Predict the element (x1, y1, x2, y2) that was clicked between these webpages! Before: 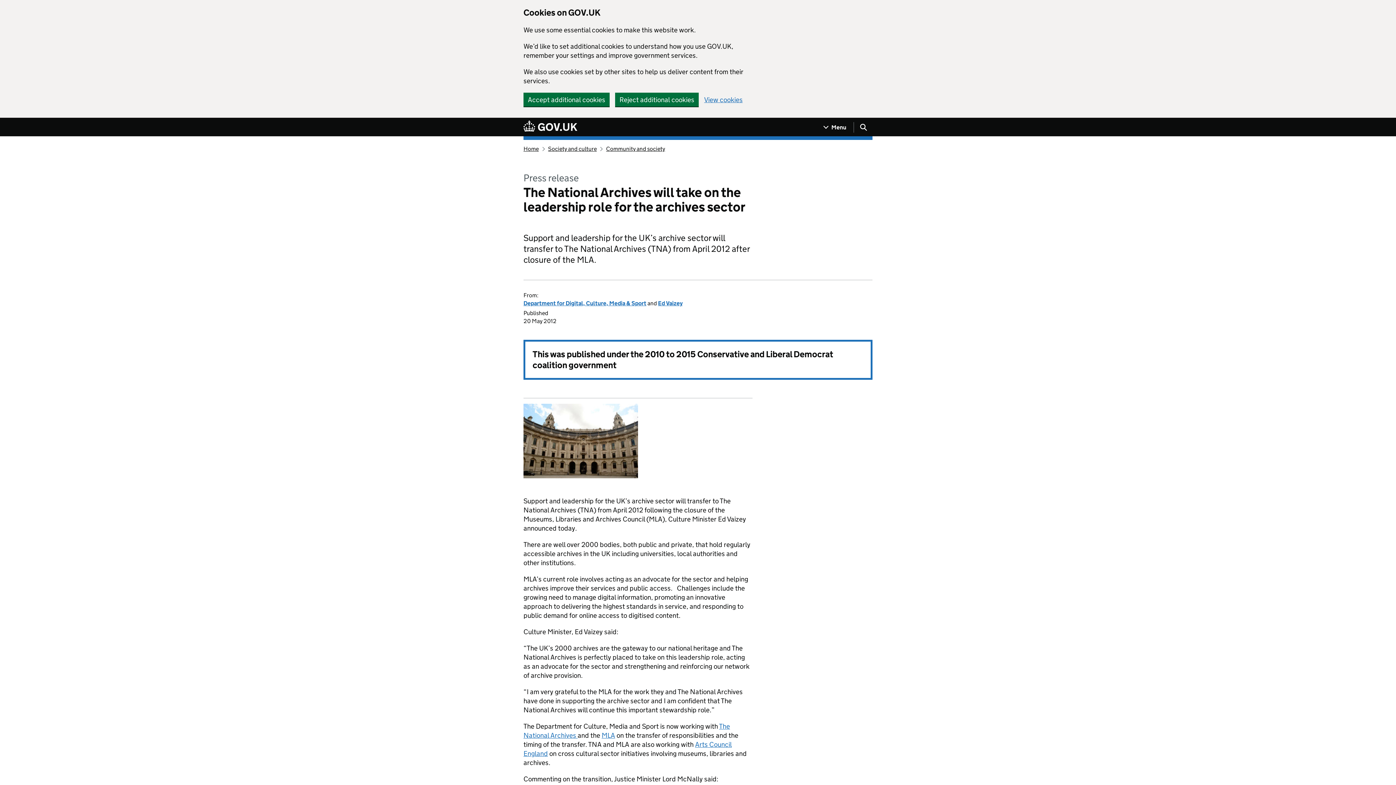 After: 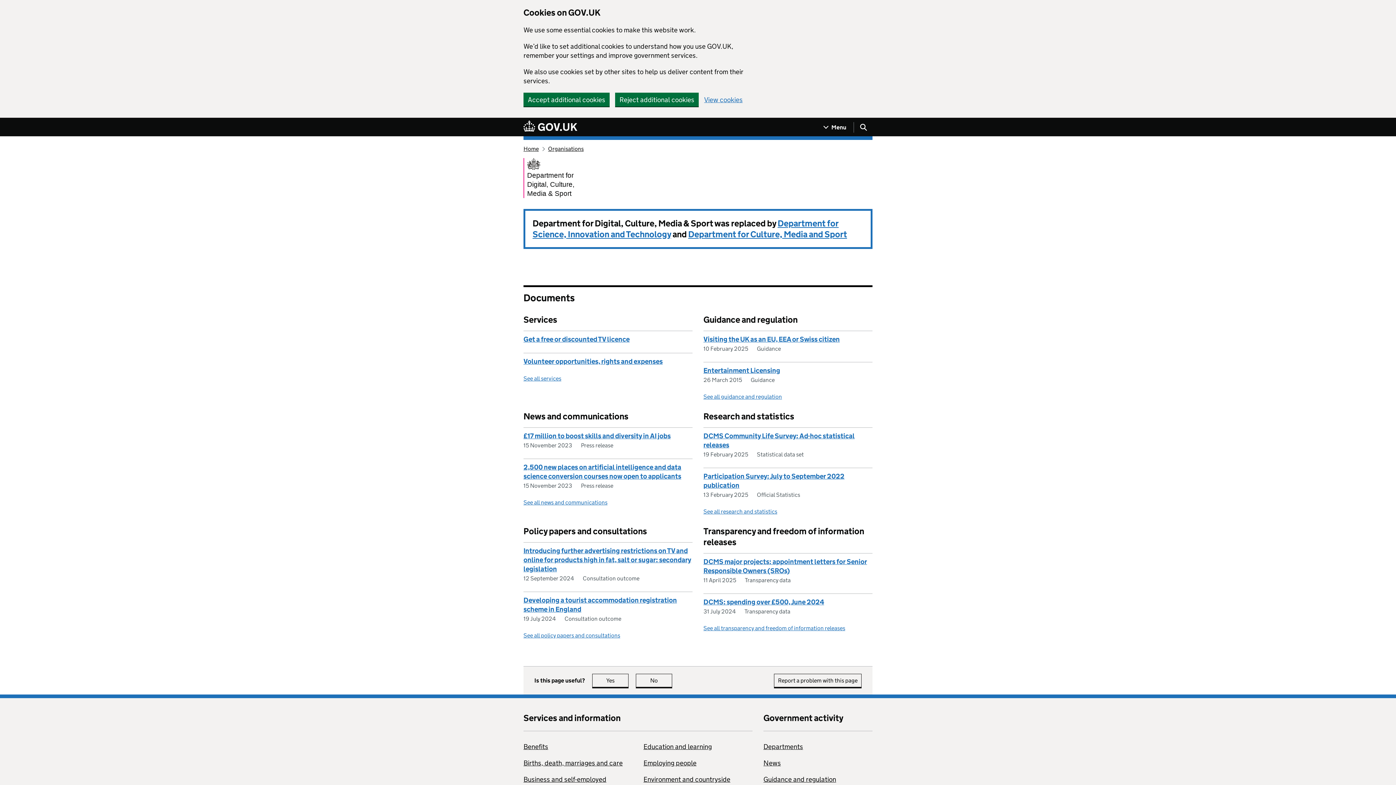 Action: label: Department for Digital, Culture, Media & Sport bbox: (523, 300, 646, 306)